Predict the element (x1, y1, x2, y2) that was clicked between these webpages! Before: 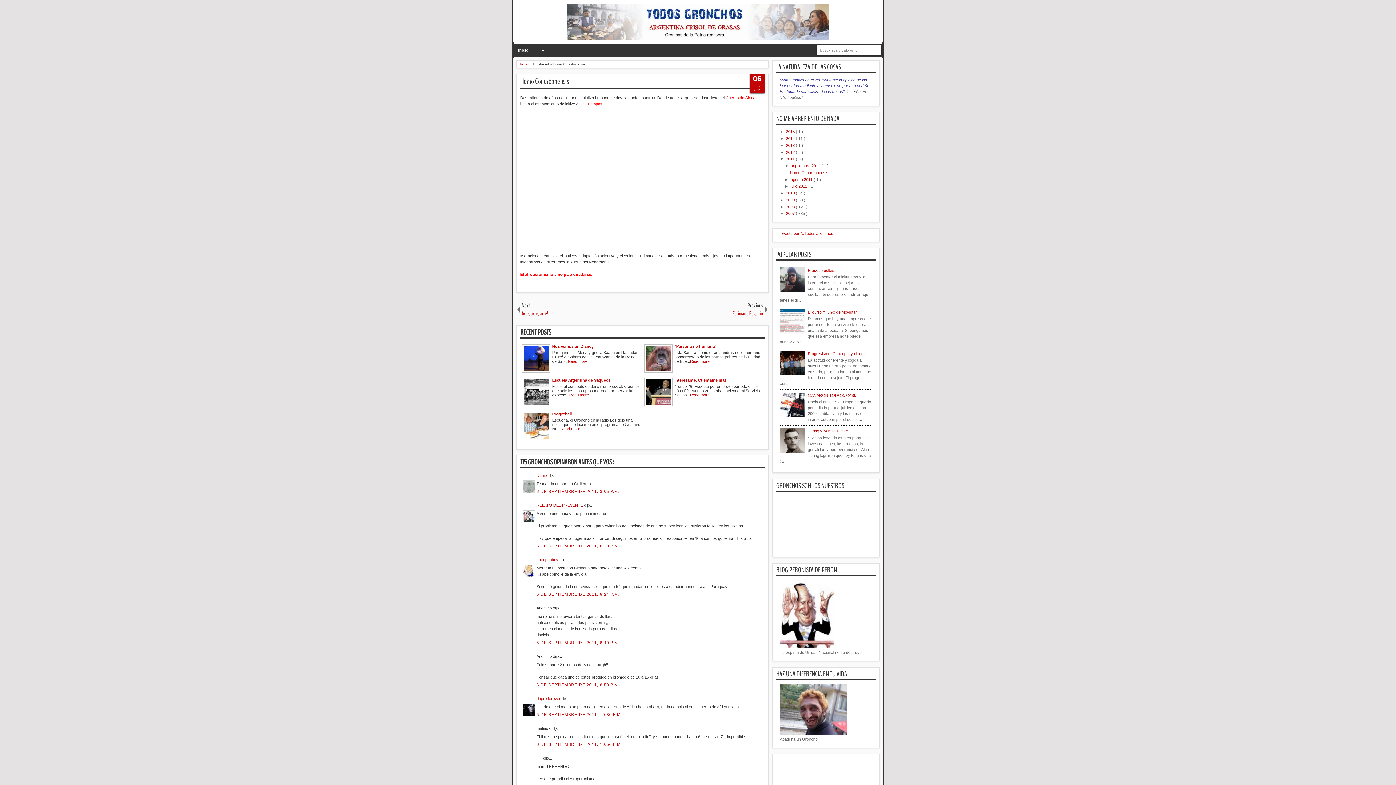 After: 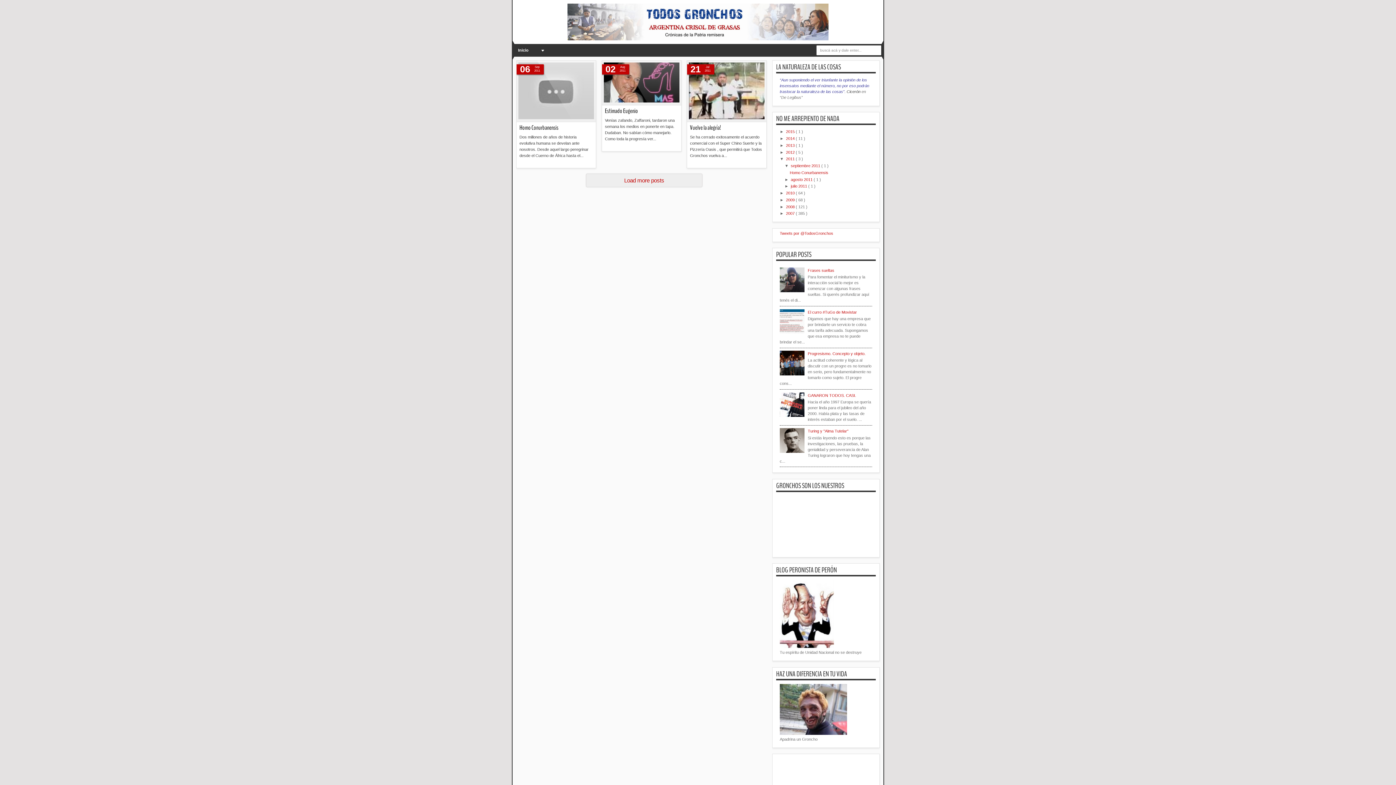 Action: label: 2011  bbox: (786, 156, 796, 161)